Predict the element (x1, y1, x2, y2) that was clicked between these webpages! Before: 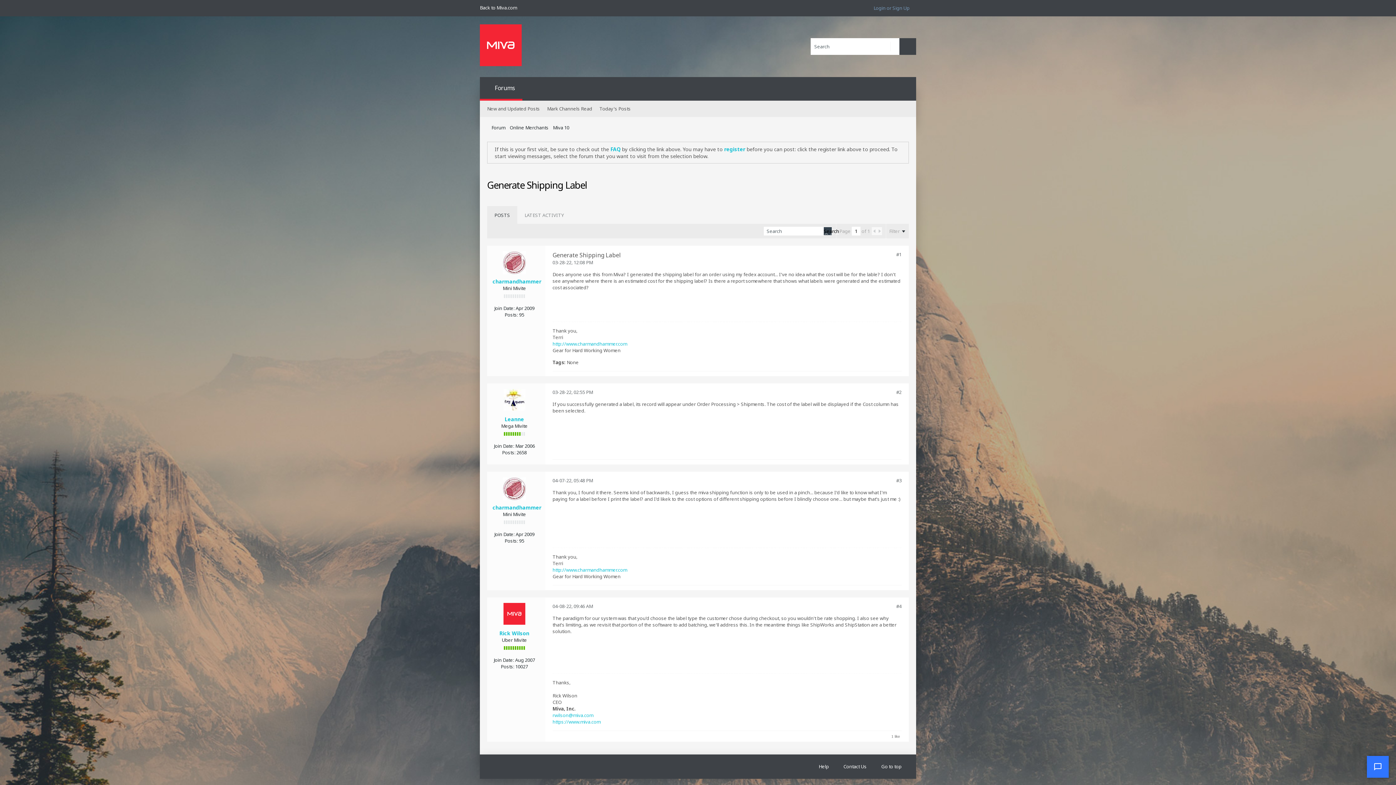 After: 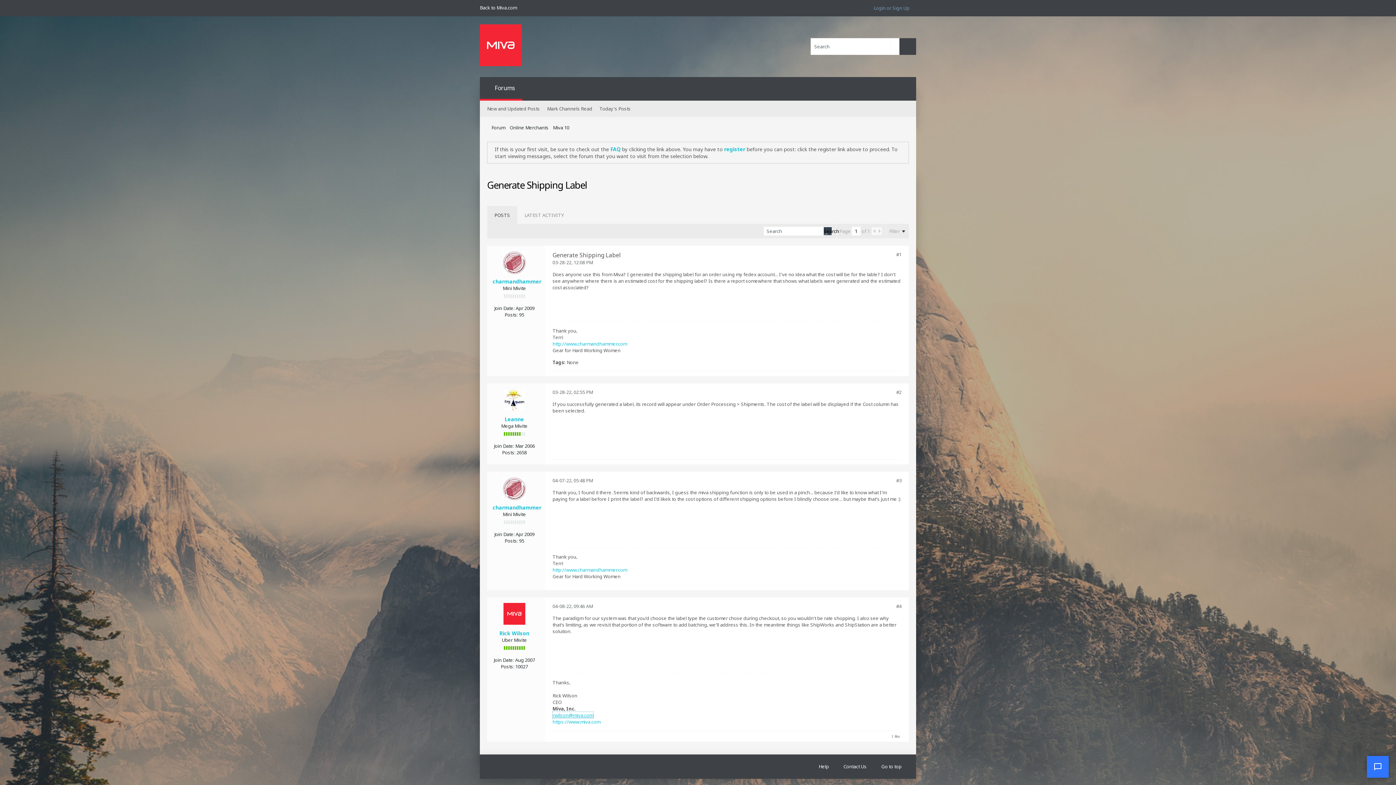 Action: label: rwilson@miva.com bbox: (552, 712, 593, 718)